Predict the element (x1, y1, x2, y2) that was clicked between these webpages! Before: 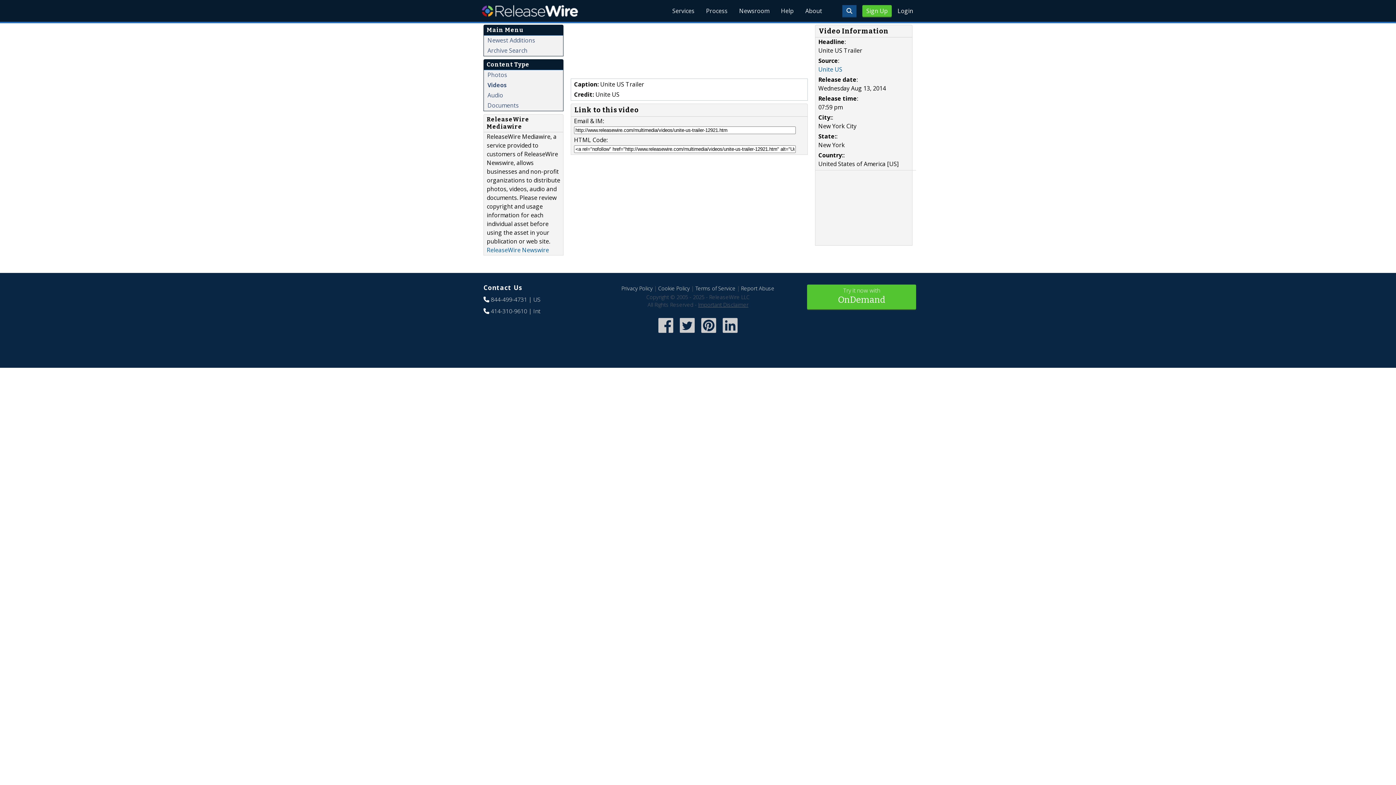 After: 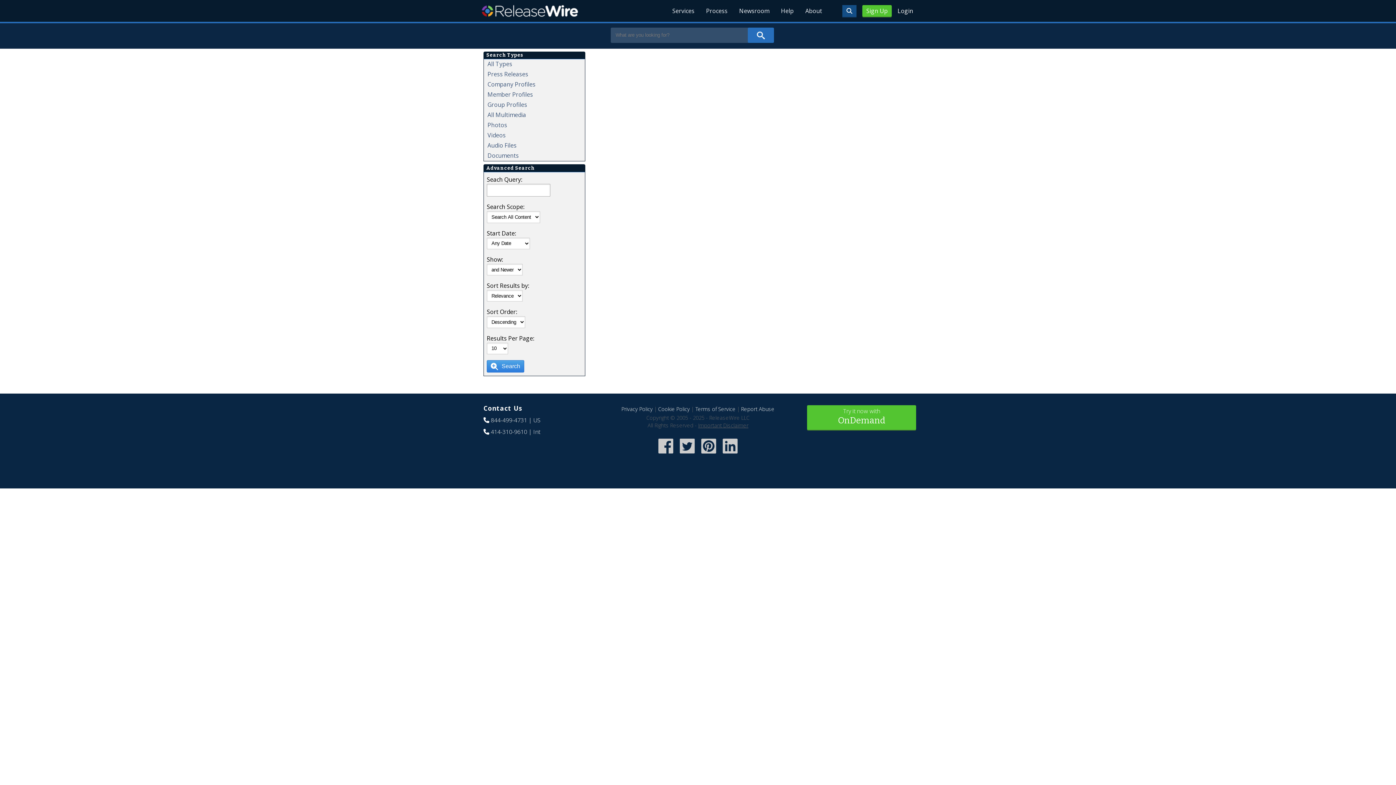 Action: bbox: (484, 45, 563, 55) label: Archive Search